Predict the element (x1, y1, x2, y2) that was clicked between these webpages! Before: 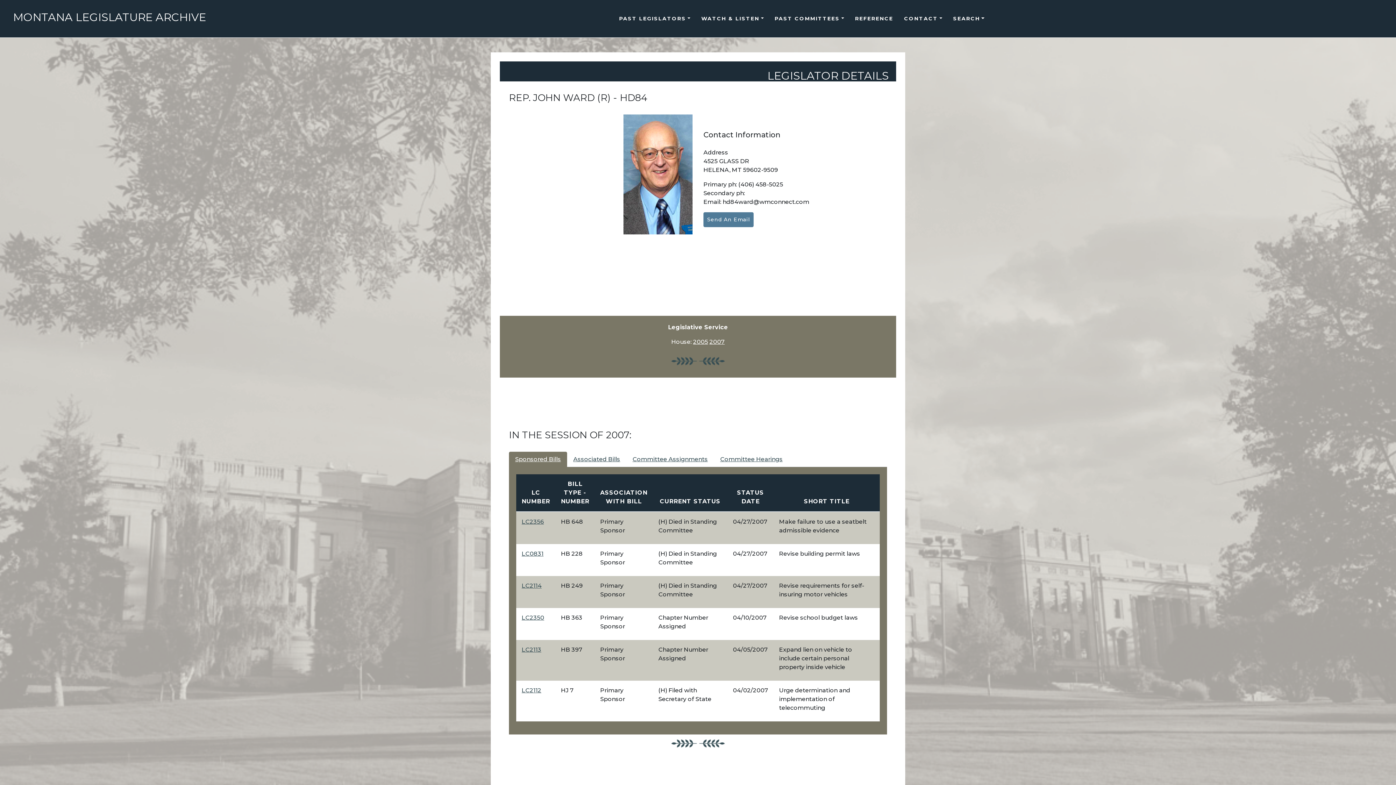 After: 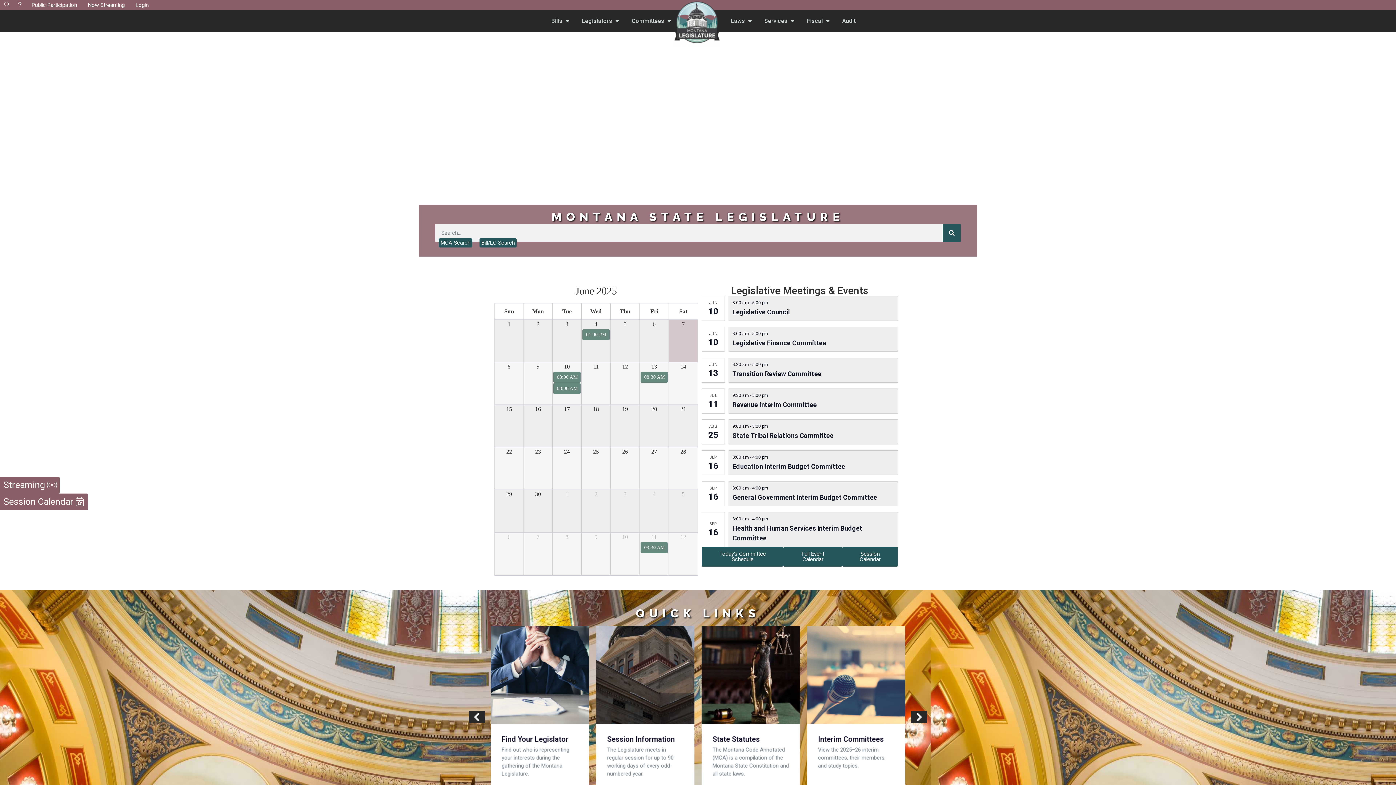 Action: label: MONTANA LEGISLATURE ARCHIVE bbox: (5, 2, 213, 31)